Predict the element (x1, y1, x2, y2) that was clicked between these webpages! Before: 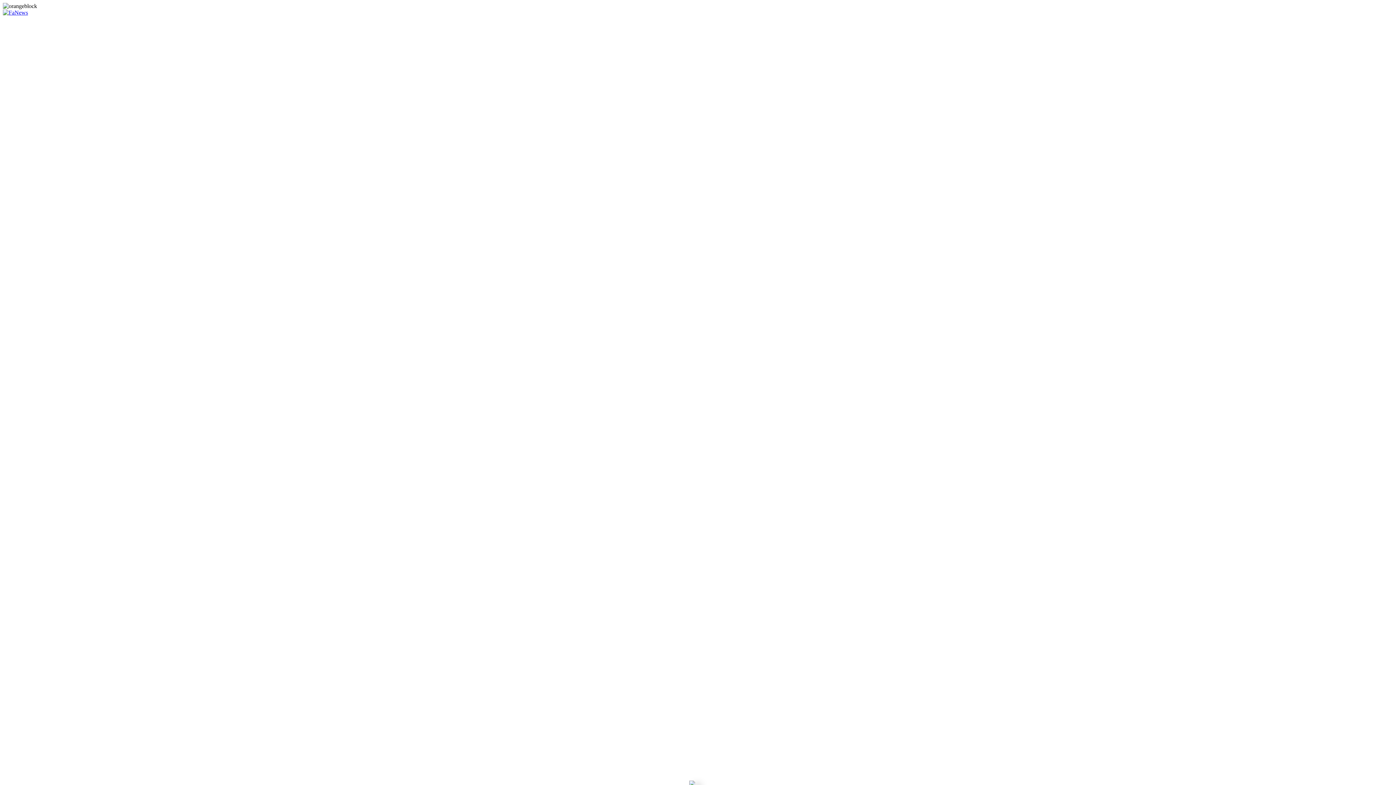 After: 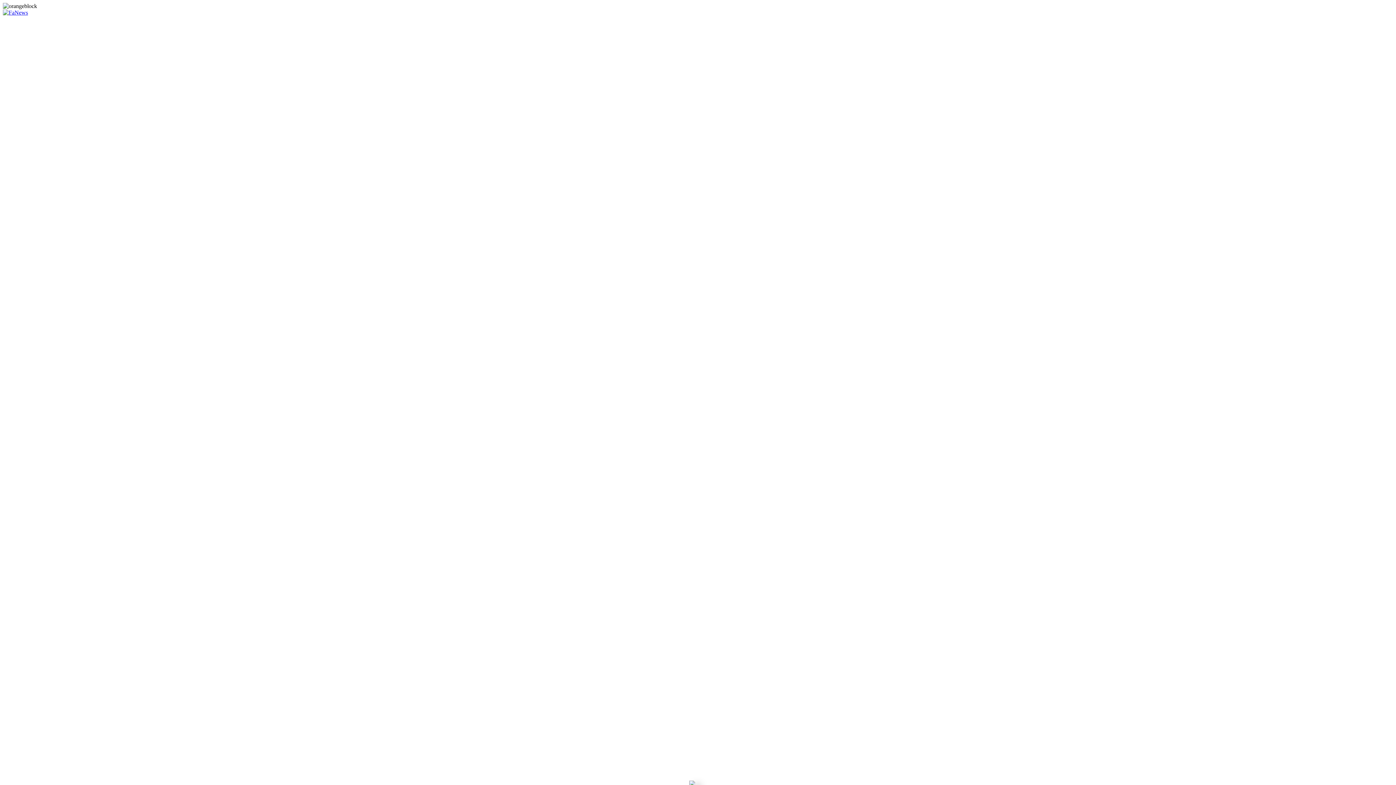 Action: bbox: (2, 27, 28, 33)